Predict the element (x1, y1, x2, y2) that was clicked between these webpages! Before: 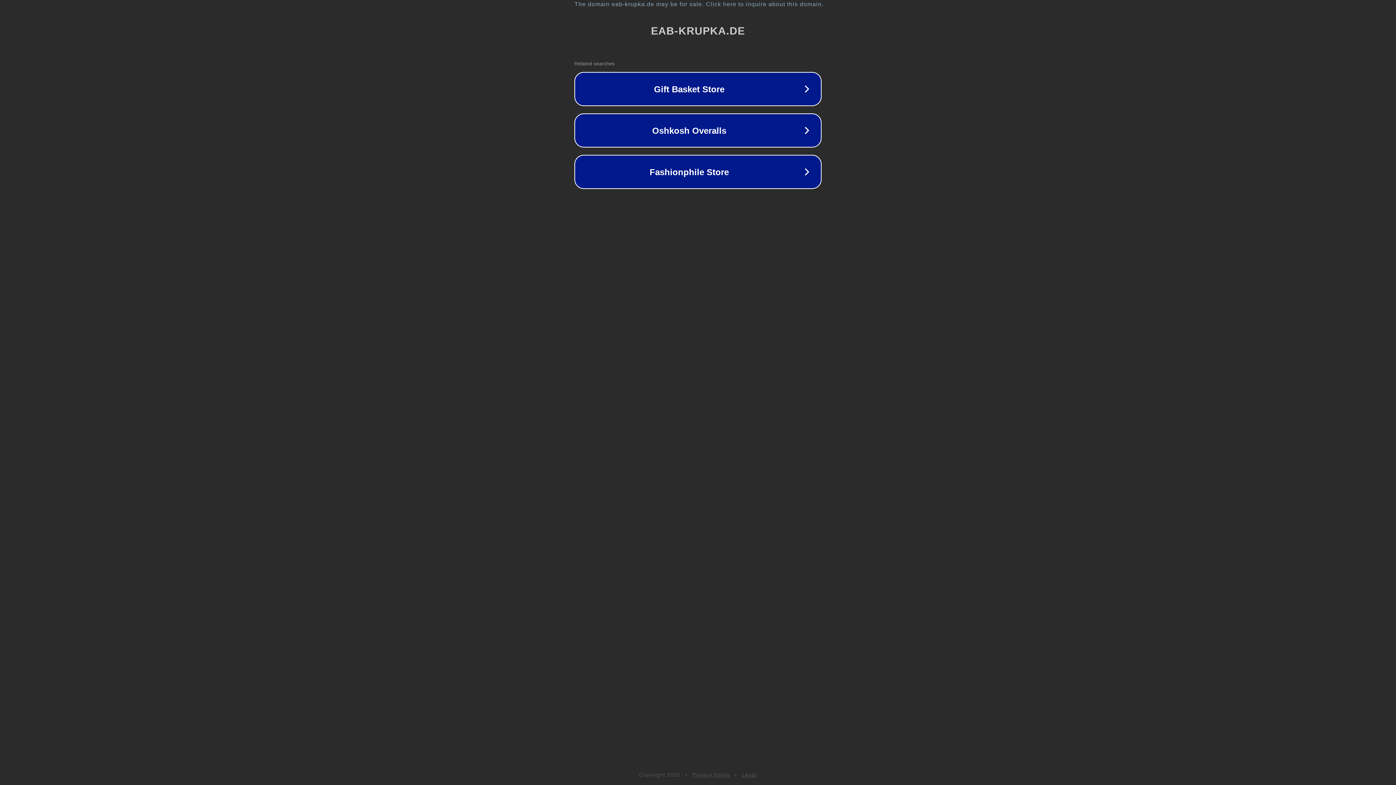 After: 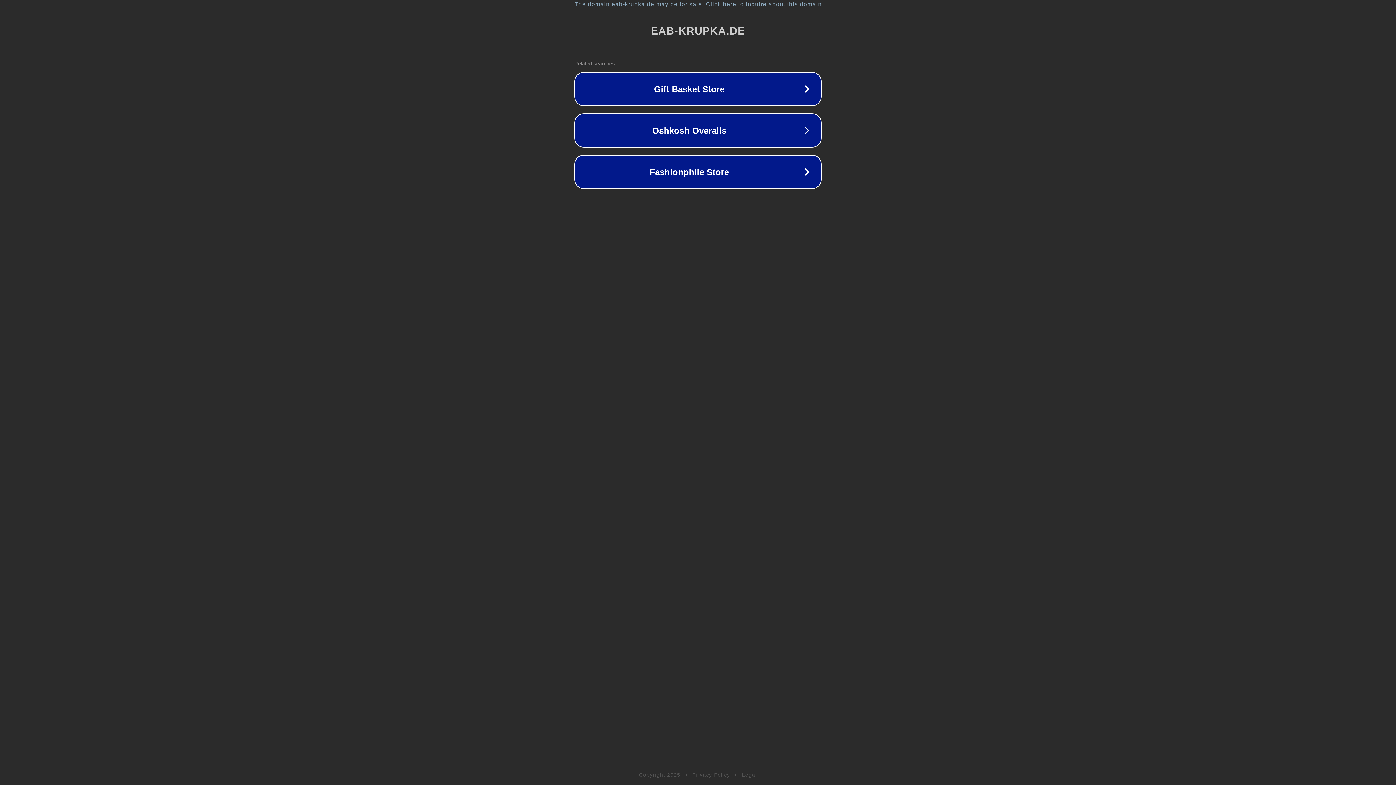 Action: label: Privacy Policy bbox: (692, 772, 730, 778)